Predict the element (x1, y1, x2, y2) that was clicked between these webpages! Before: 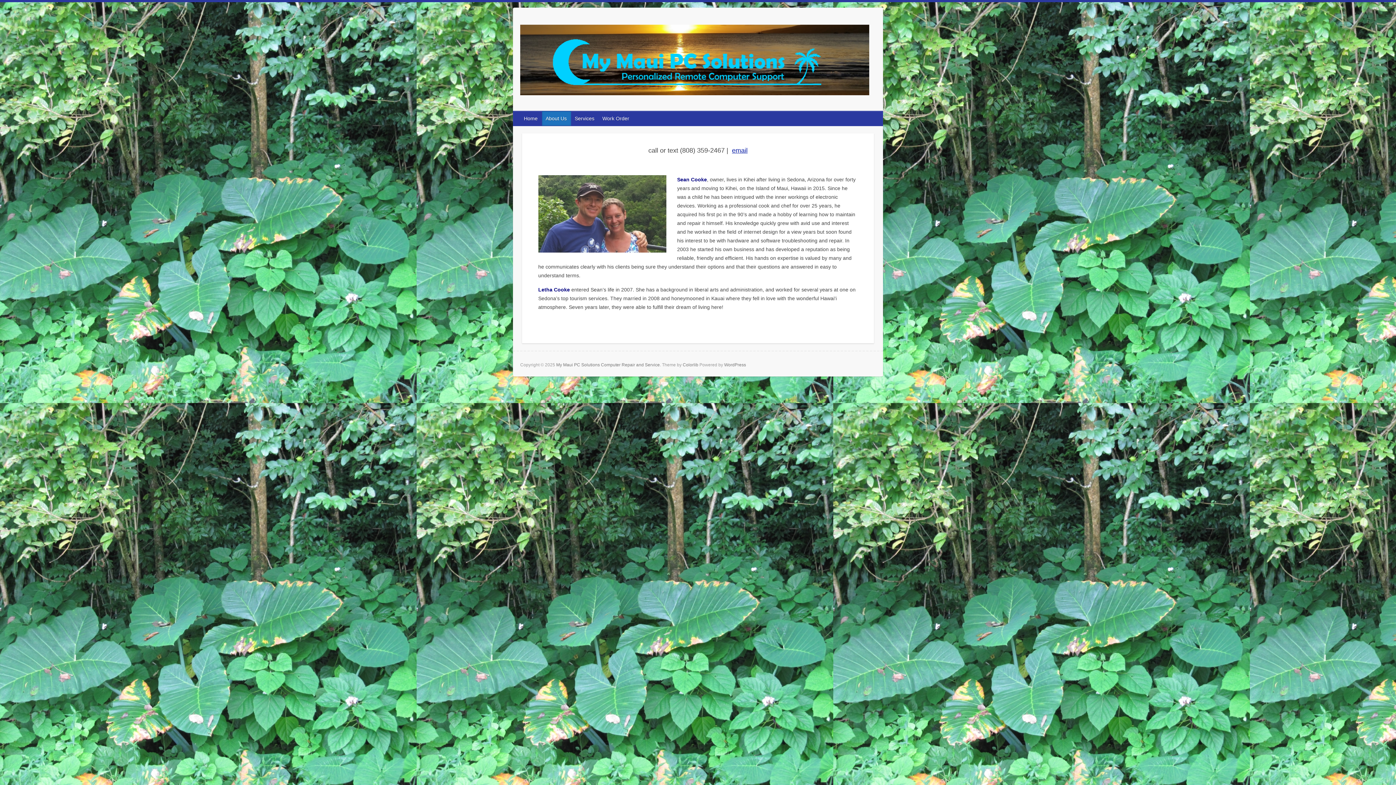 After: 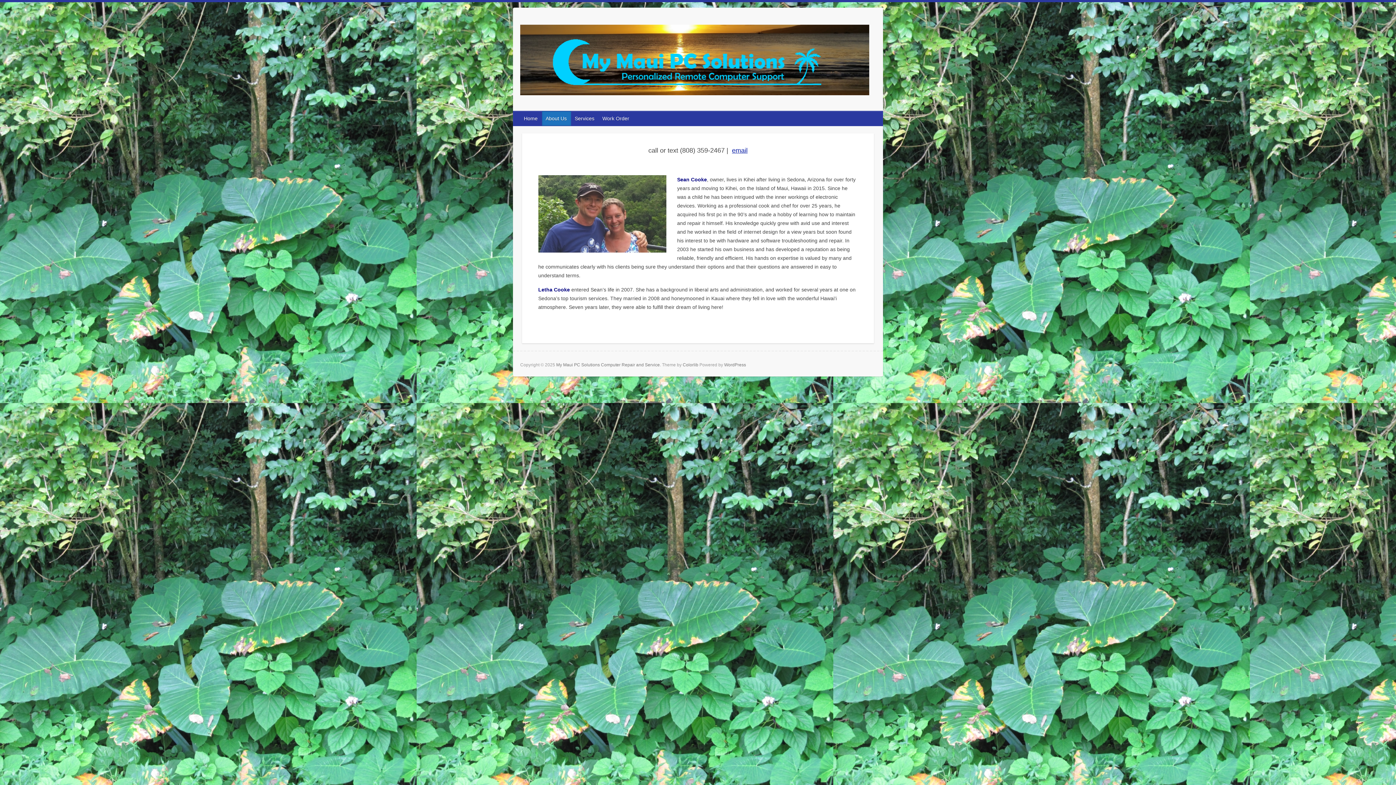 Action: bbox: (542, 111, 571, 125) label: About Us